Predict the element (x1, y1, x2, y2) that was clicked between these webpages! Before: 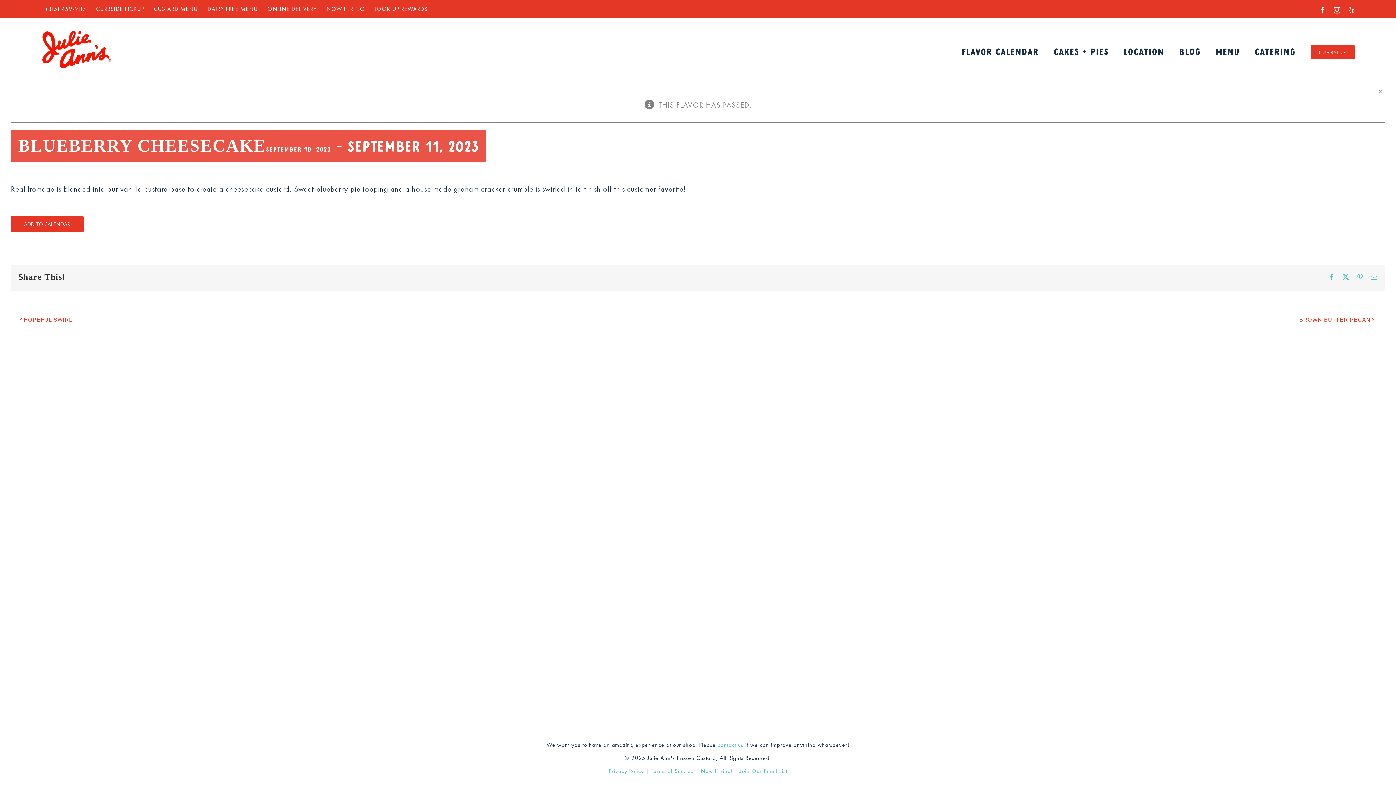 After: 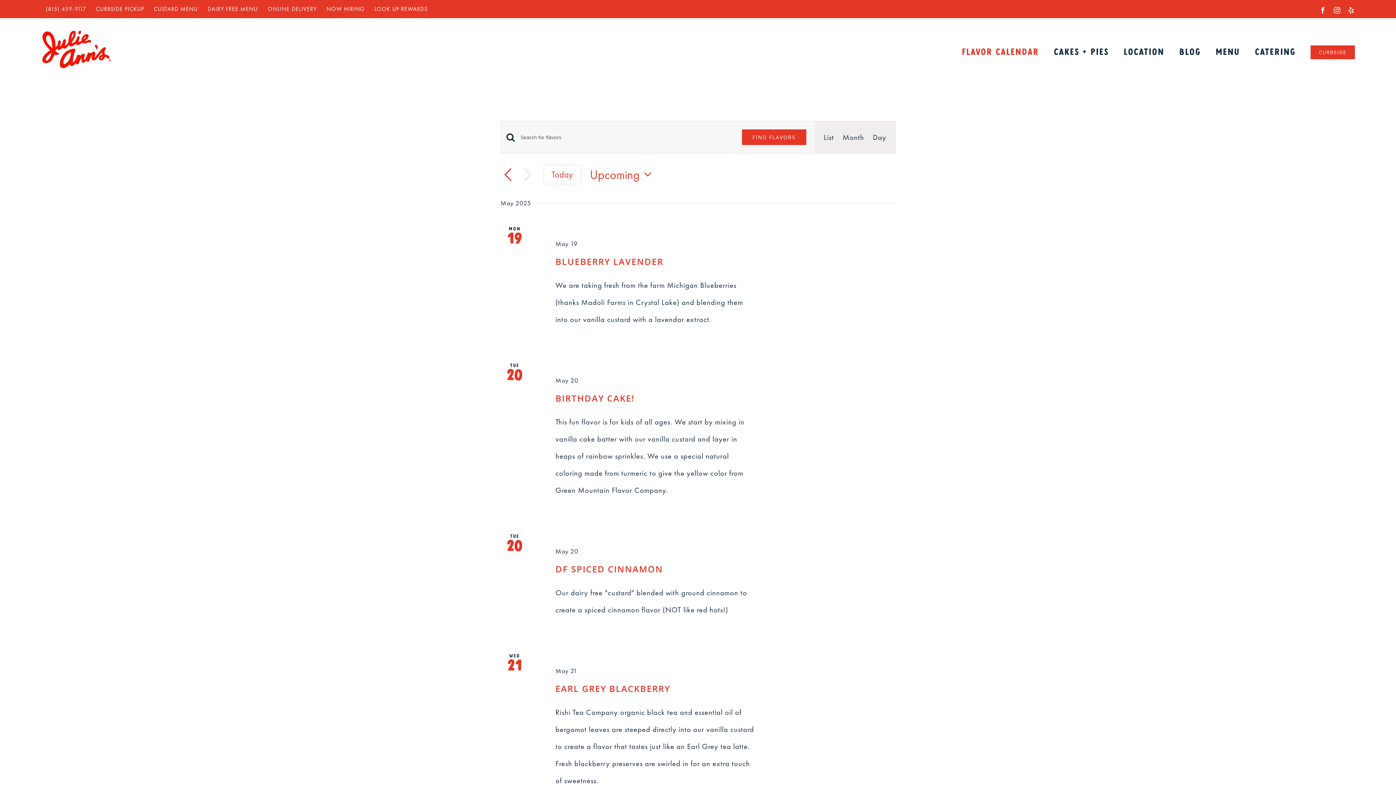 Action: label: FLAVOR CALENDAR bbox: (962, 18, 1039, 86)